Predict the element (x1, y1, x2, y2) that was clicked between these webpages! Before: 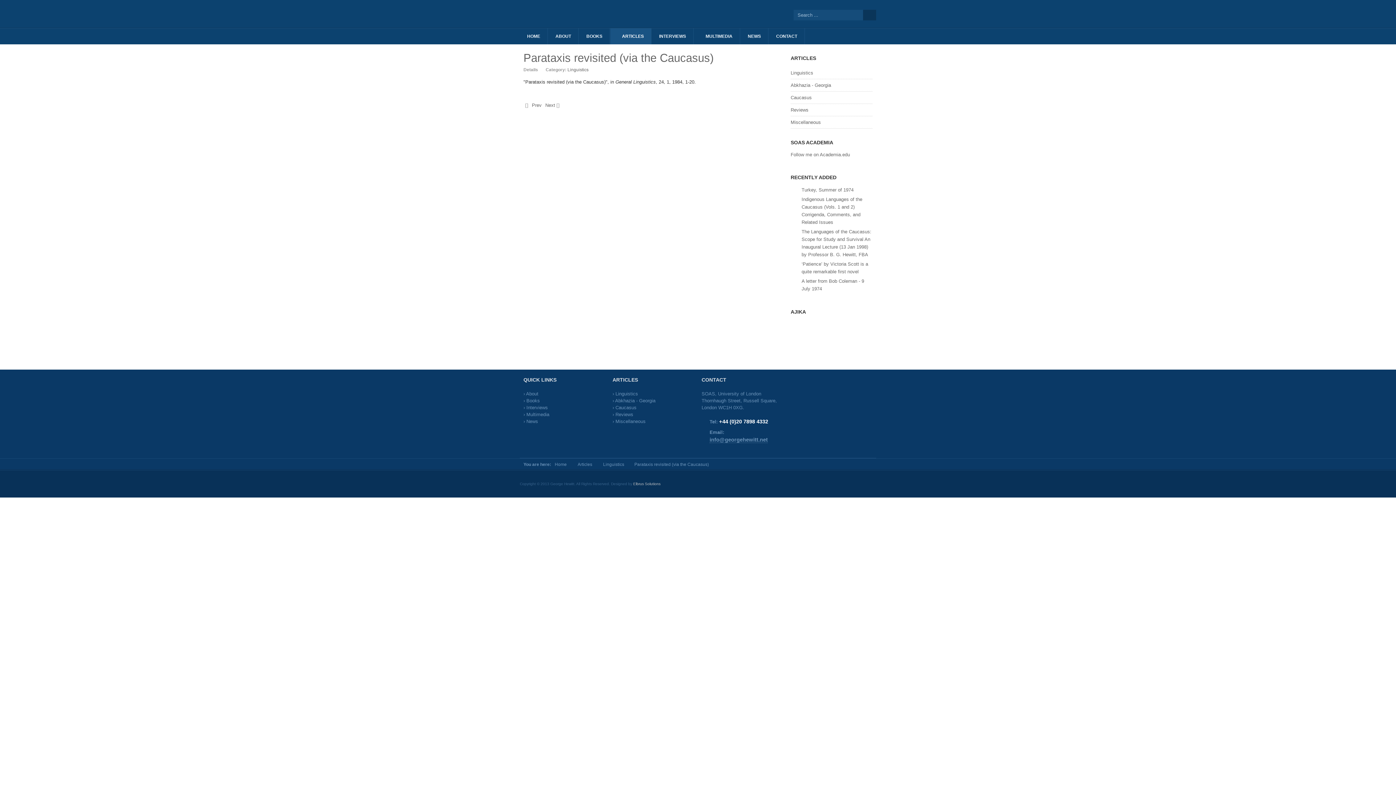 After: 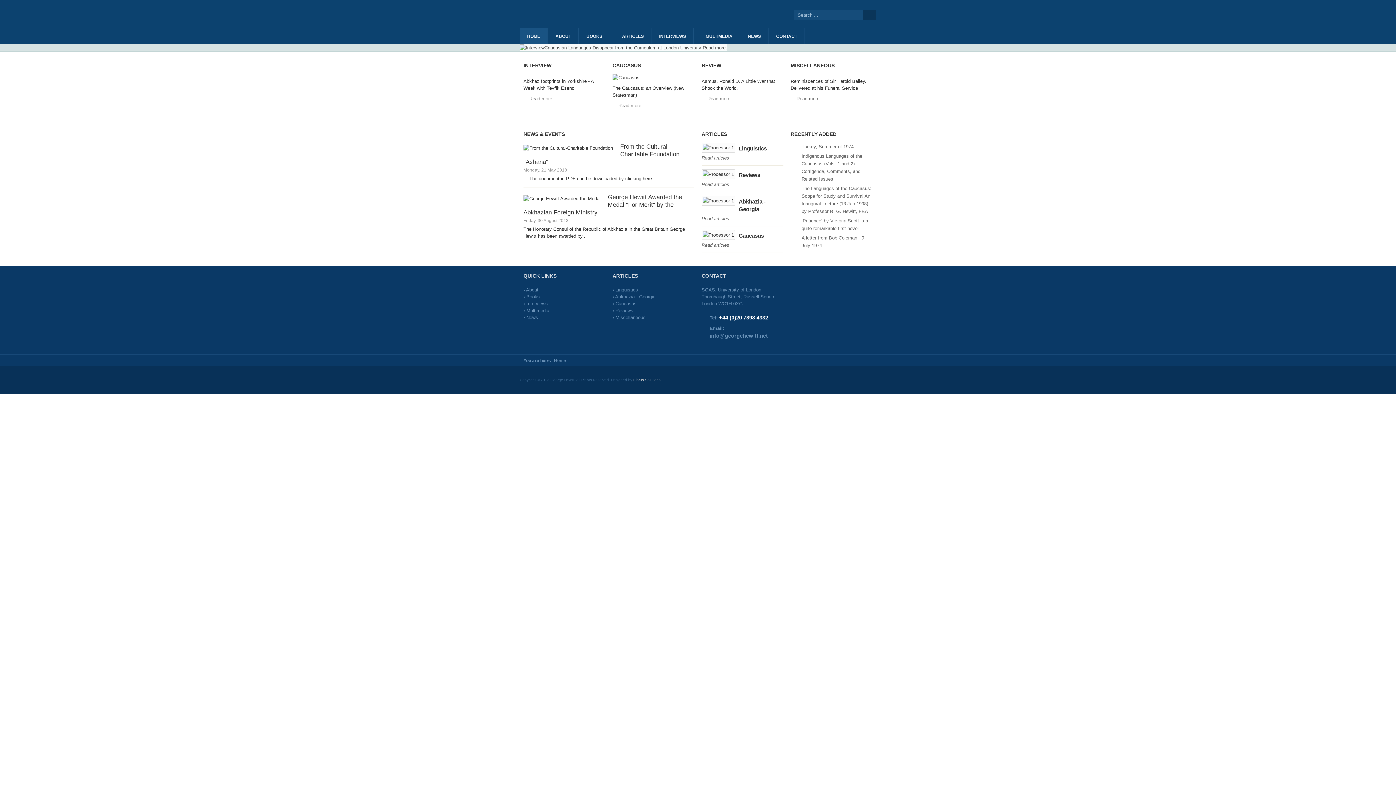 Action: label: Home bbox: (554, 462, 567, 467)